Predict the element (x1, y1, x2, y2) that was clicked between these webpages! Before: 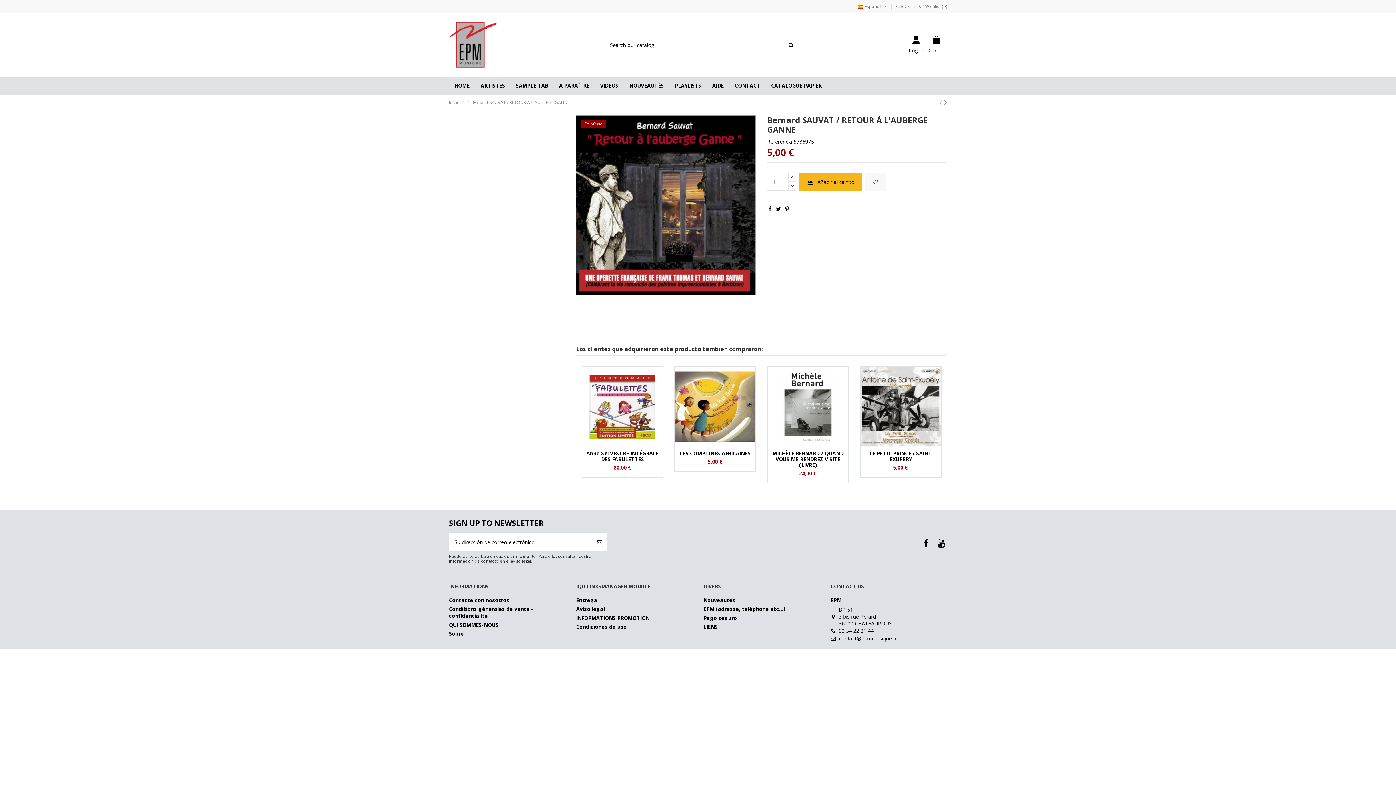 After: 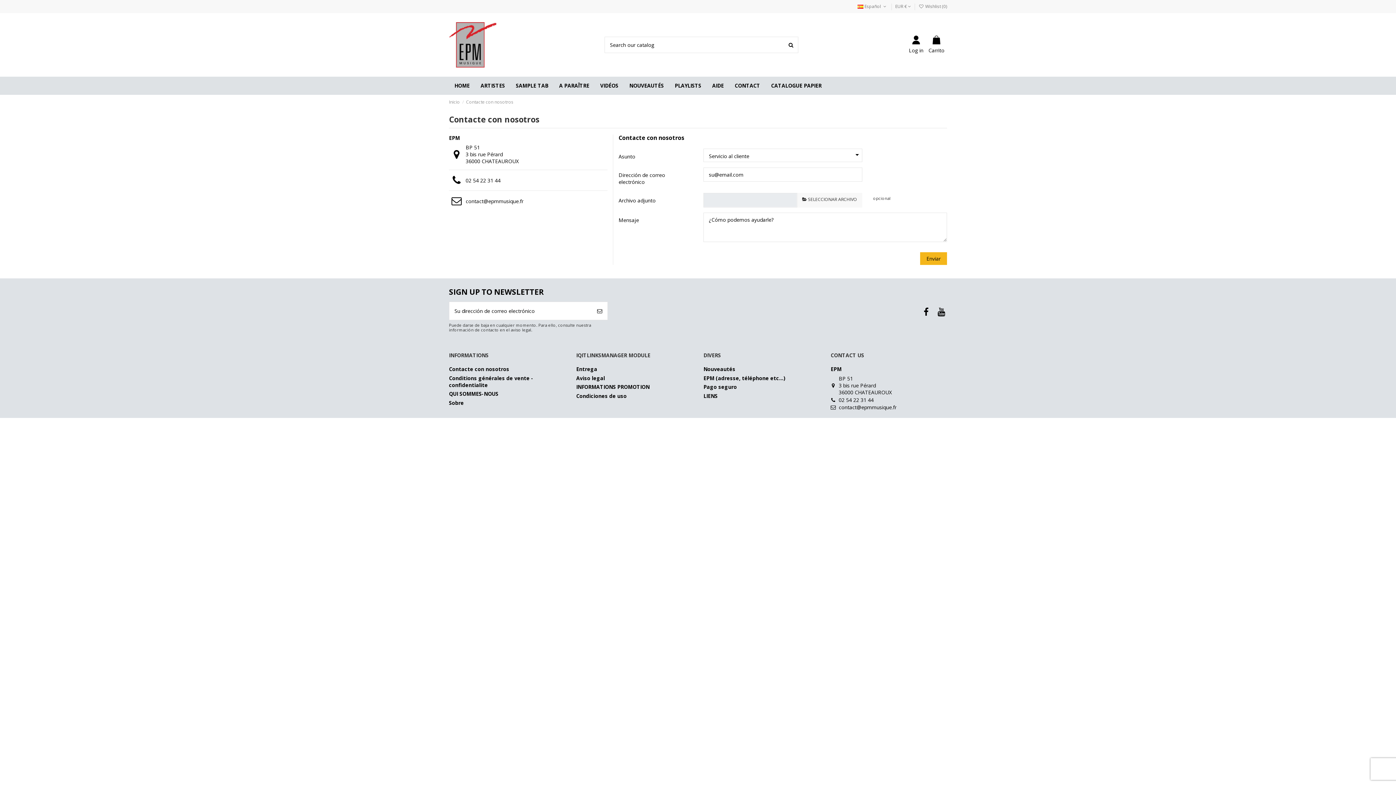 Action: label: Contacte con nosotros bbox: (449, 596, 509, 603)